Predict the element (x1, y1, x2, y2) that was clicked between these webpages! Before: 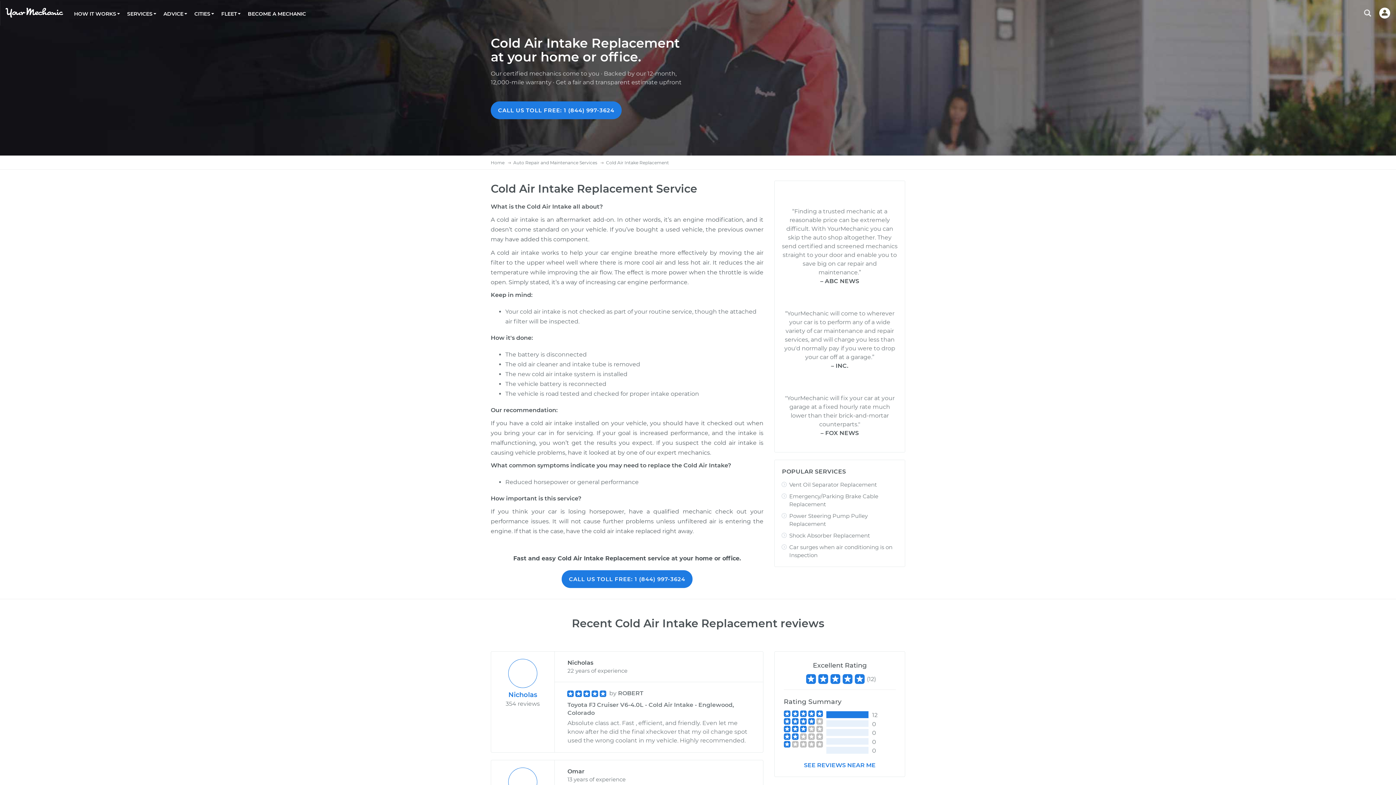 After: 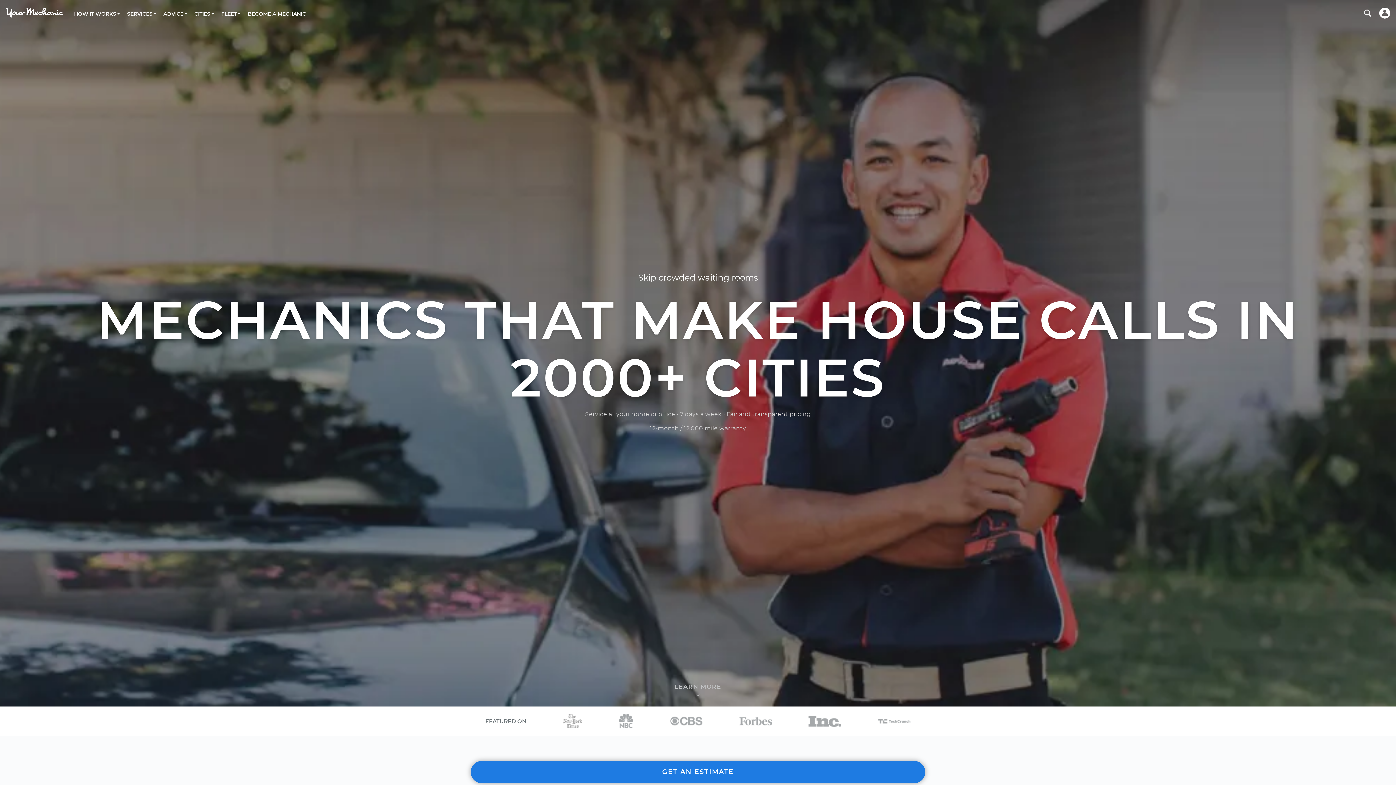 Action: bbox: (490, 160, 505, 165) label: Home 